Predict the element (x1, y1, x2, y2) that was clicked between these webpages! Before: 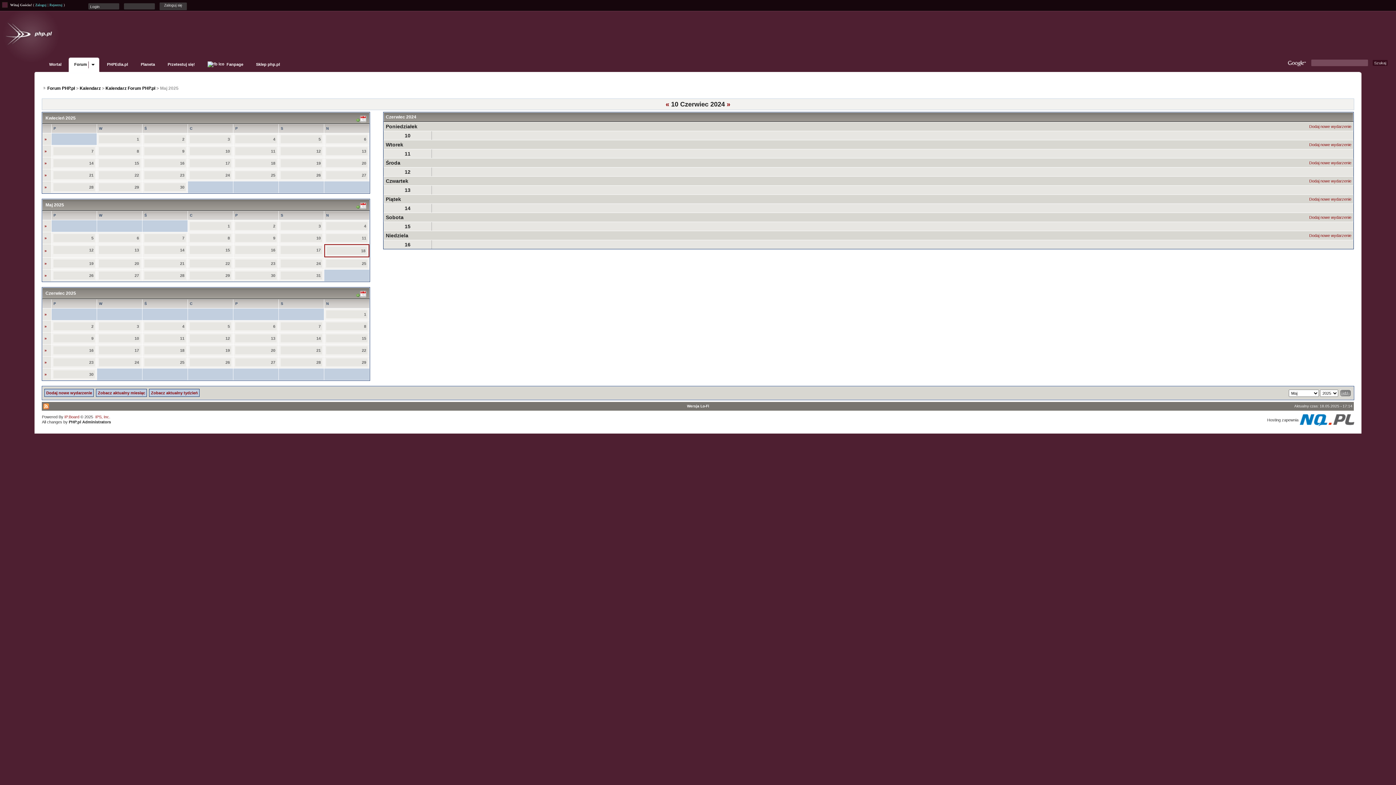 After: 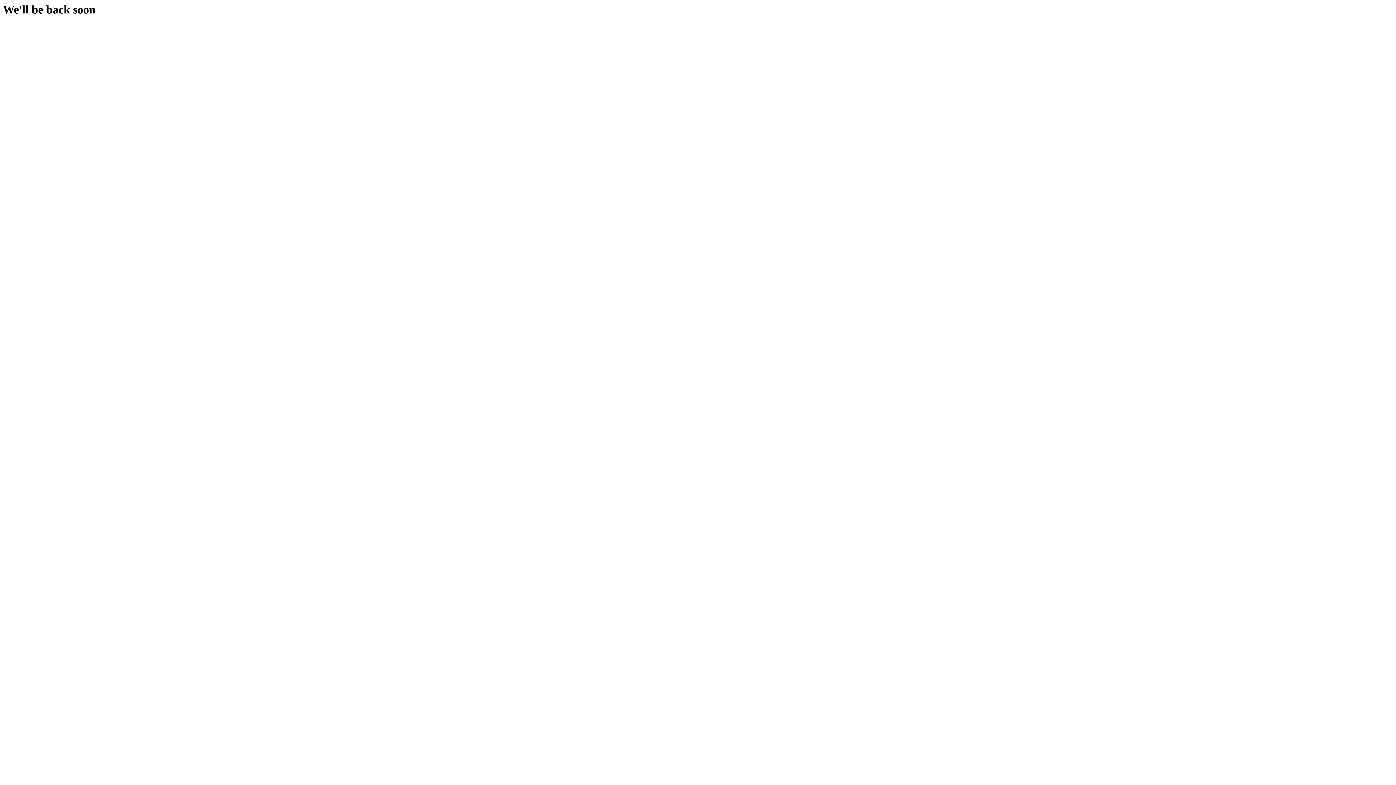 Action: bbox: (250, 57, 285, 72) label: Sklep php.pl